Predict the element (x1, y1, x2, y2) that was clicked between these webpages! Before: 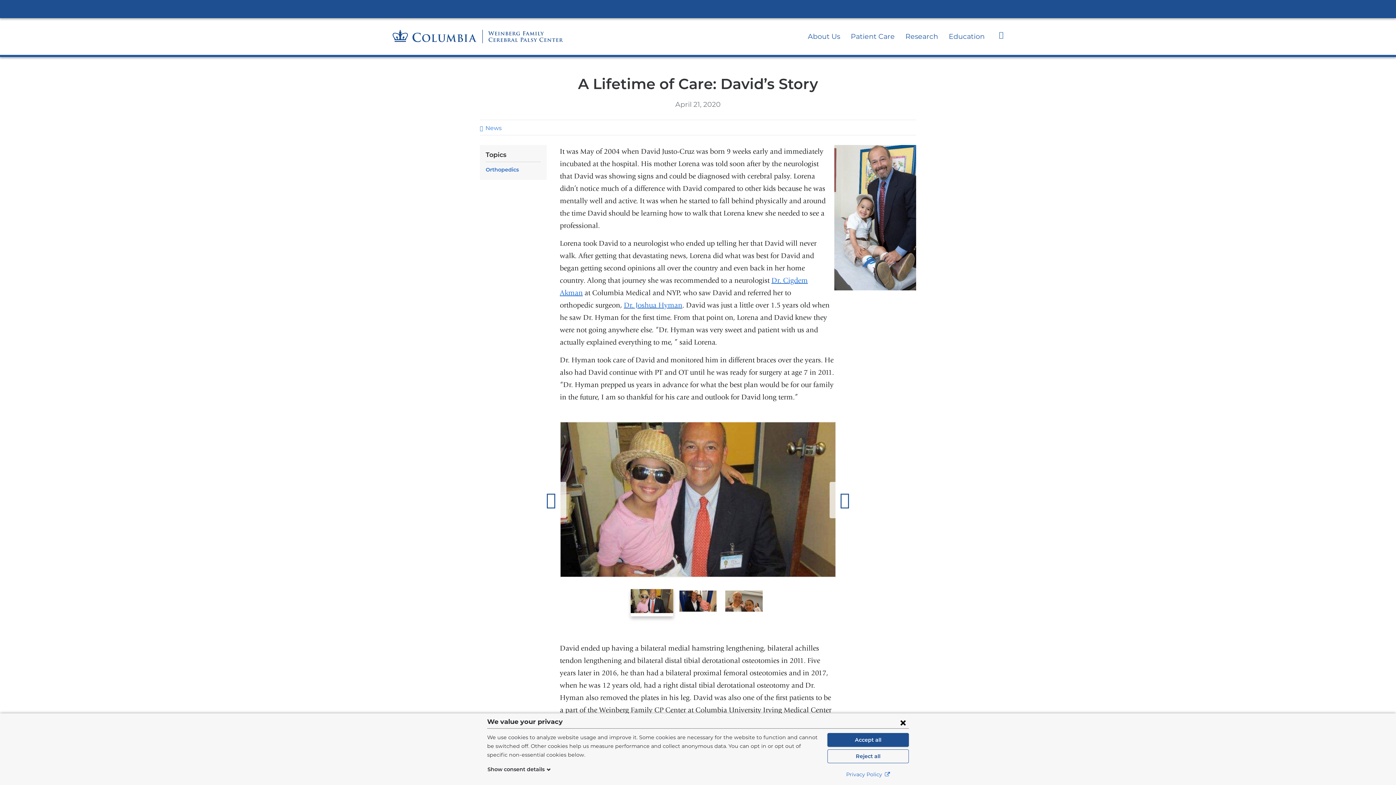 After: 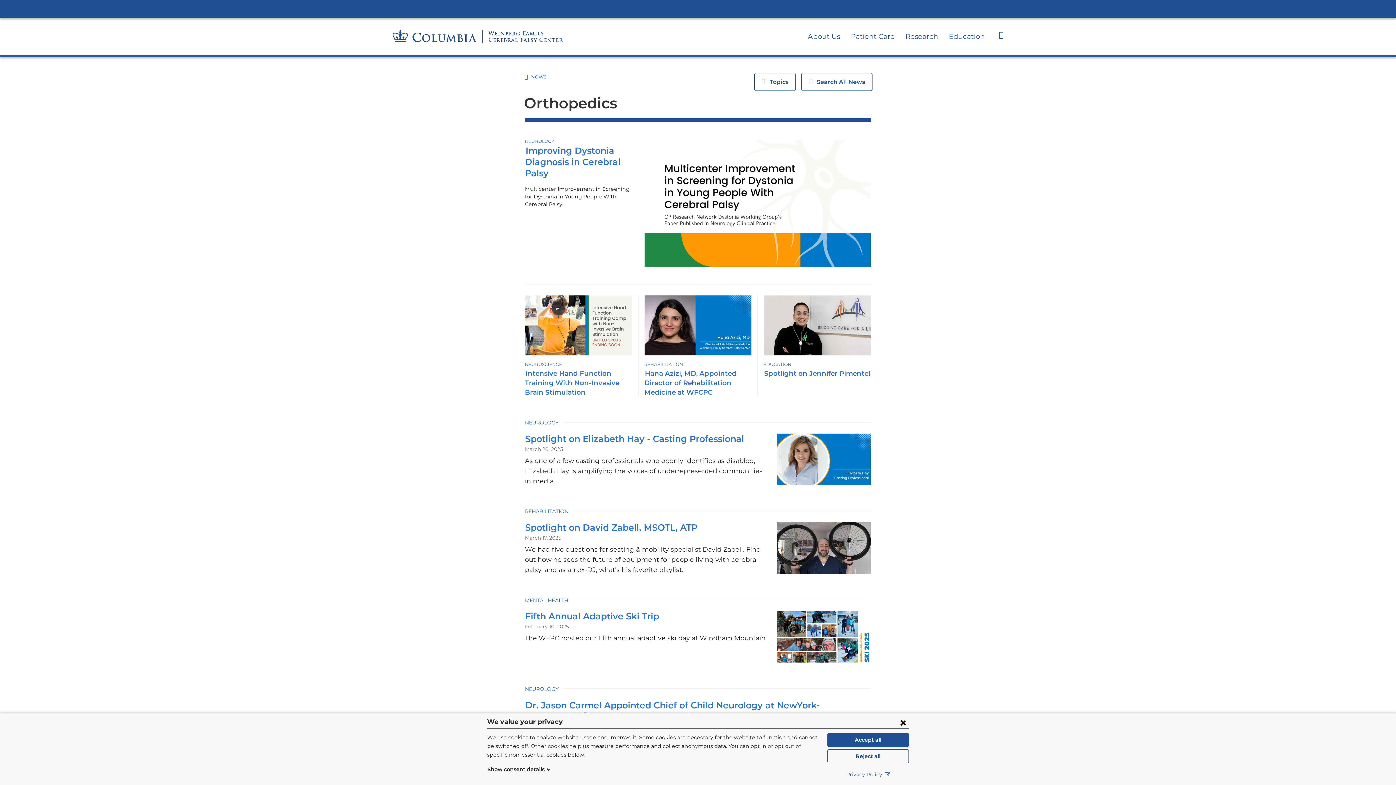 Action: bbox: (485, 166, 518, 172) label: Orthopedics